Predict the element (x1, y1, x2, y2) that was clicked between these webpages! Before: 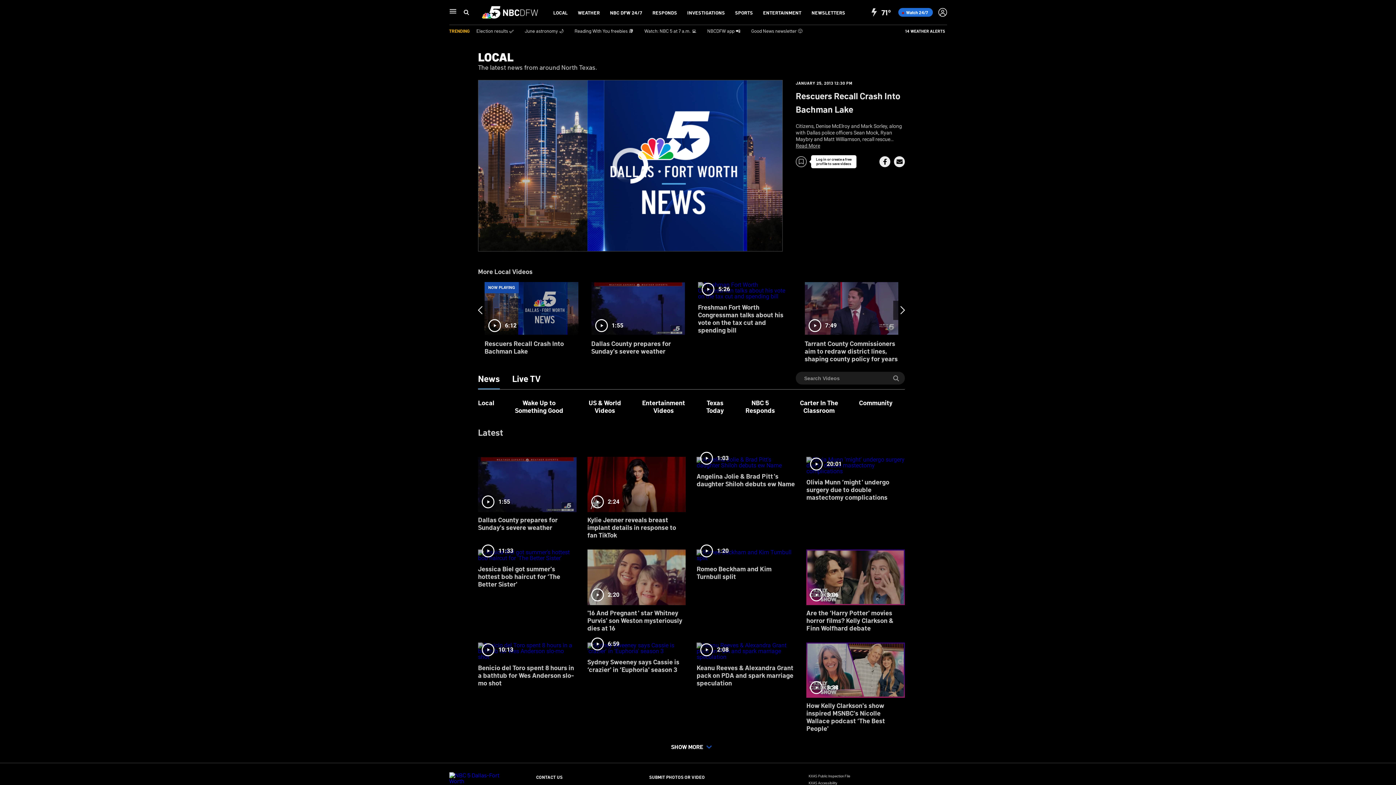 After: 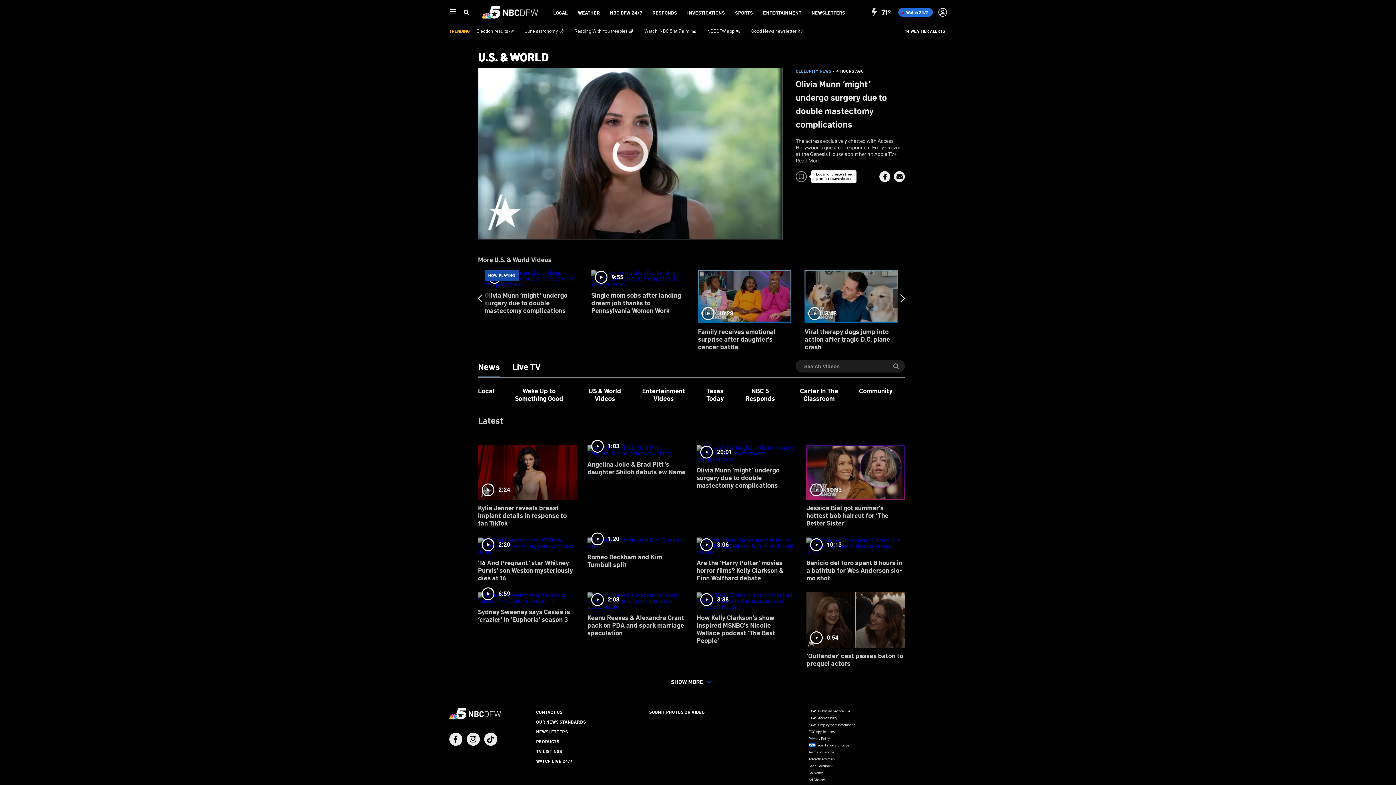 Action: label: 20:01
Olivia Munn ‘might' undergo surgery due to double mastectomy complications bbox: (806, 452, 905, 506)